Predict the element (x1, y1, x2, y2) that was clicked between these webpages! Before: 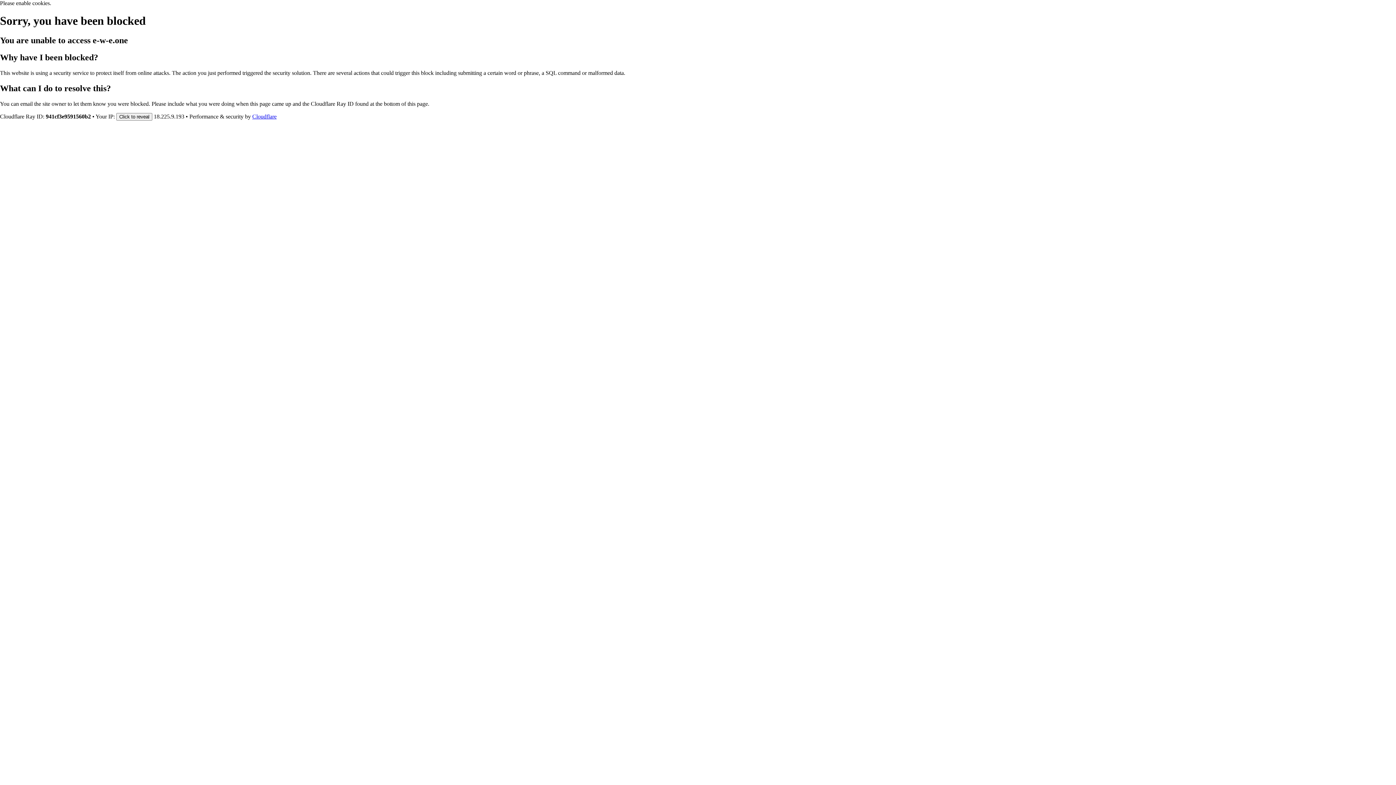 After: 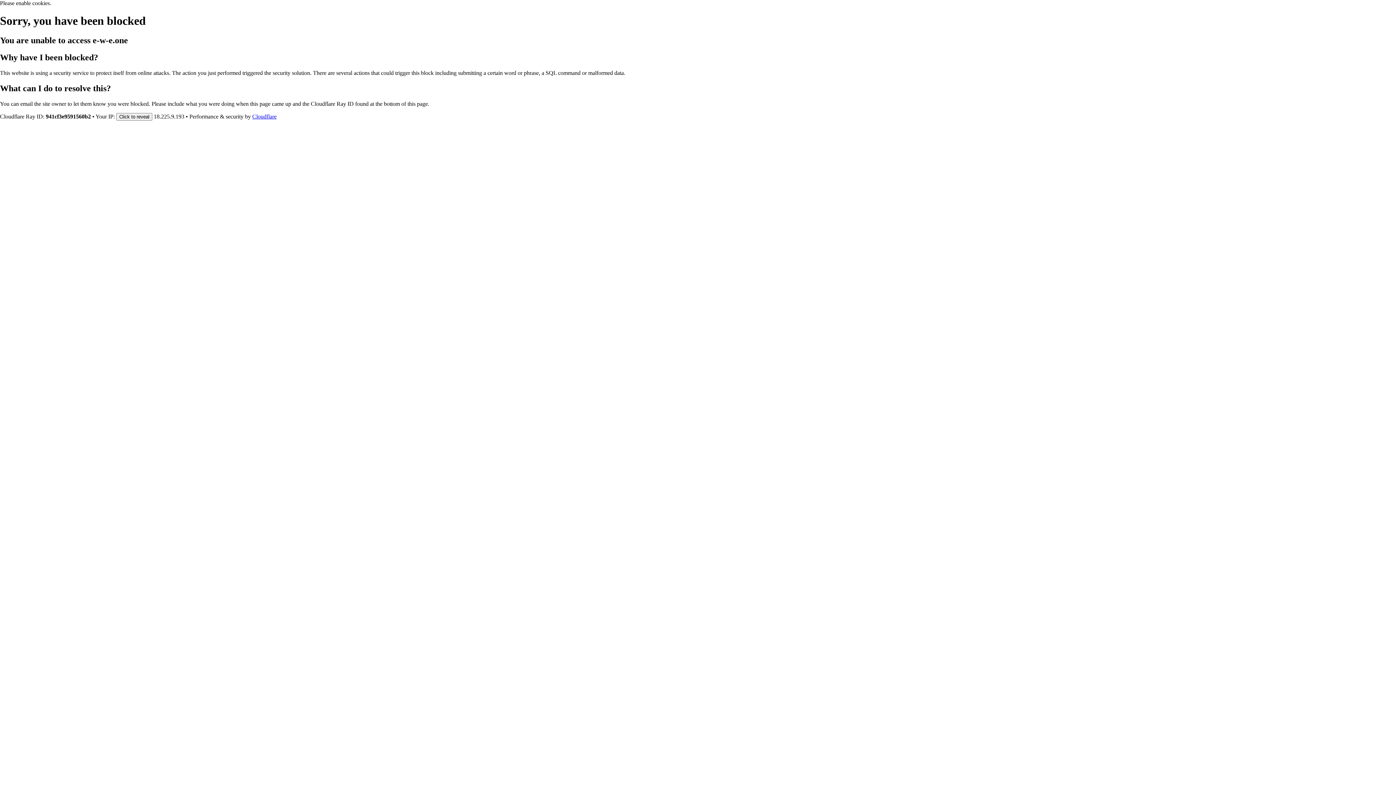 Action: bbox: (252, 113, 276, 119) label: Cloudflare